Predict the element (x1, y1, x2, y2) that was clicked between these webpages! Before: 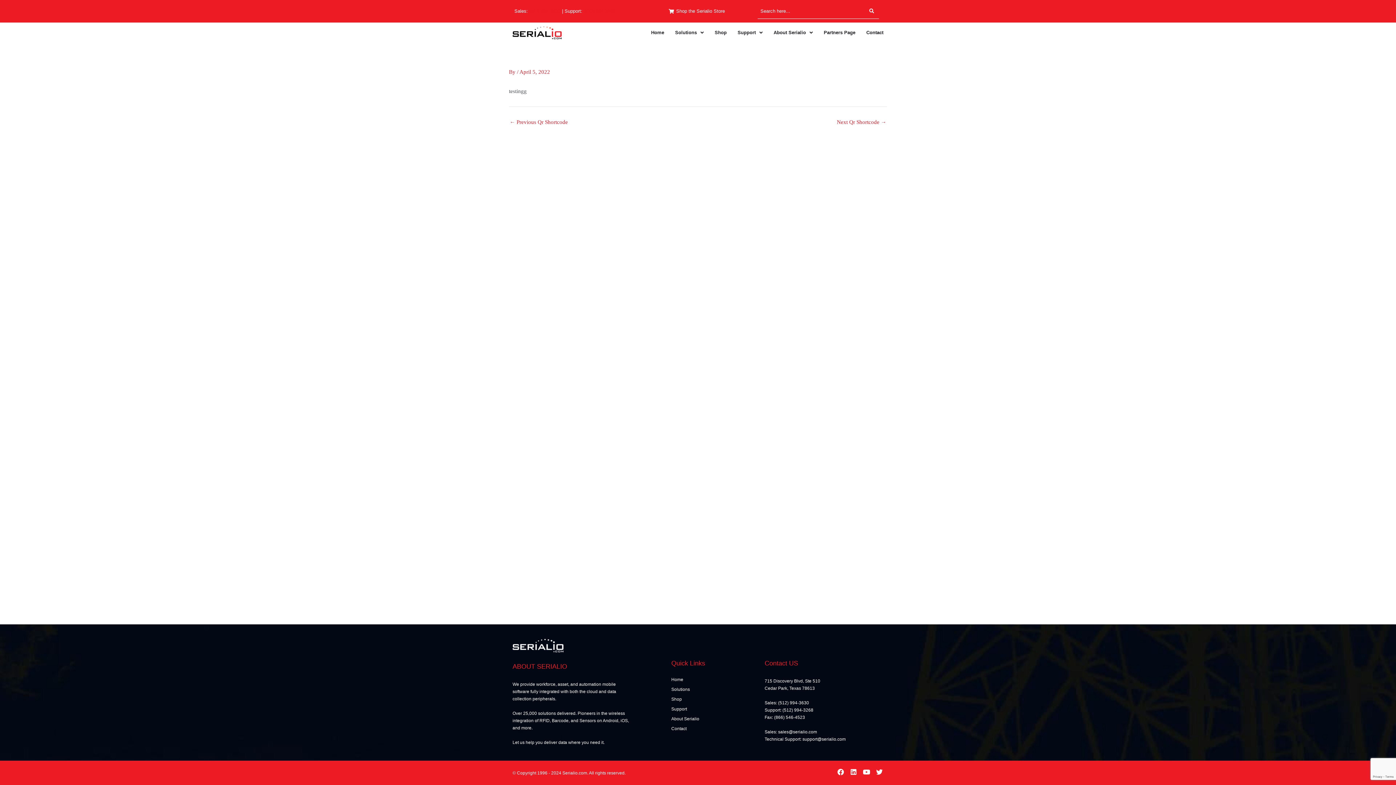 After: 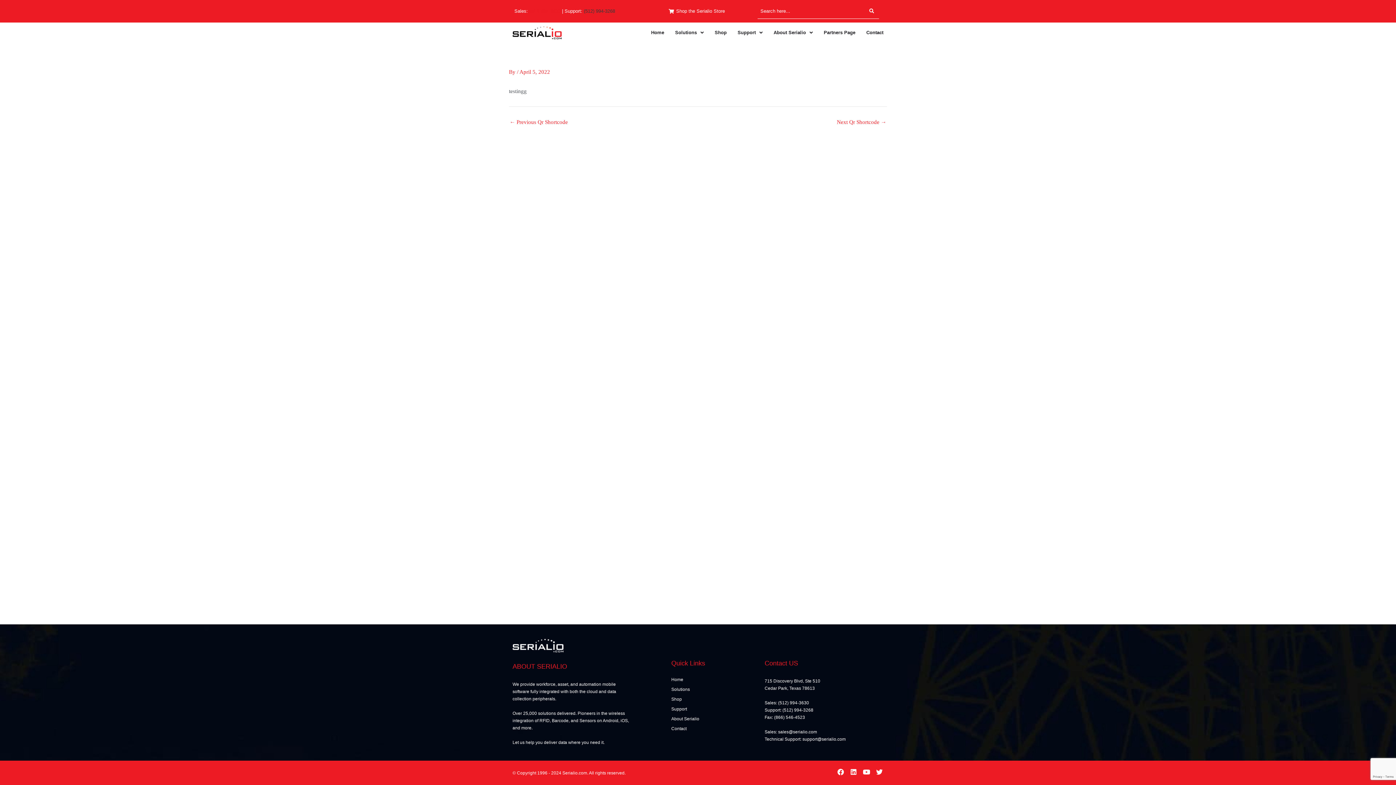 Action: label: (512) 994-3268 bbox: (584, 8, 615, 13)